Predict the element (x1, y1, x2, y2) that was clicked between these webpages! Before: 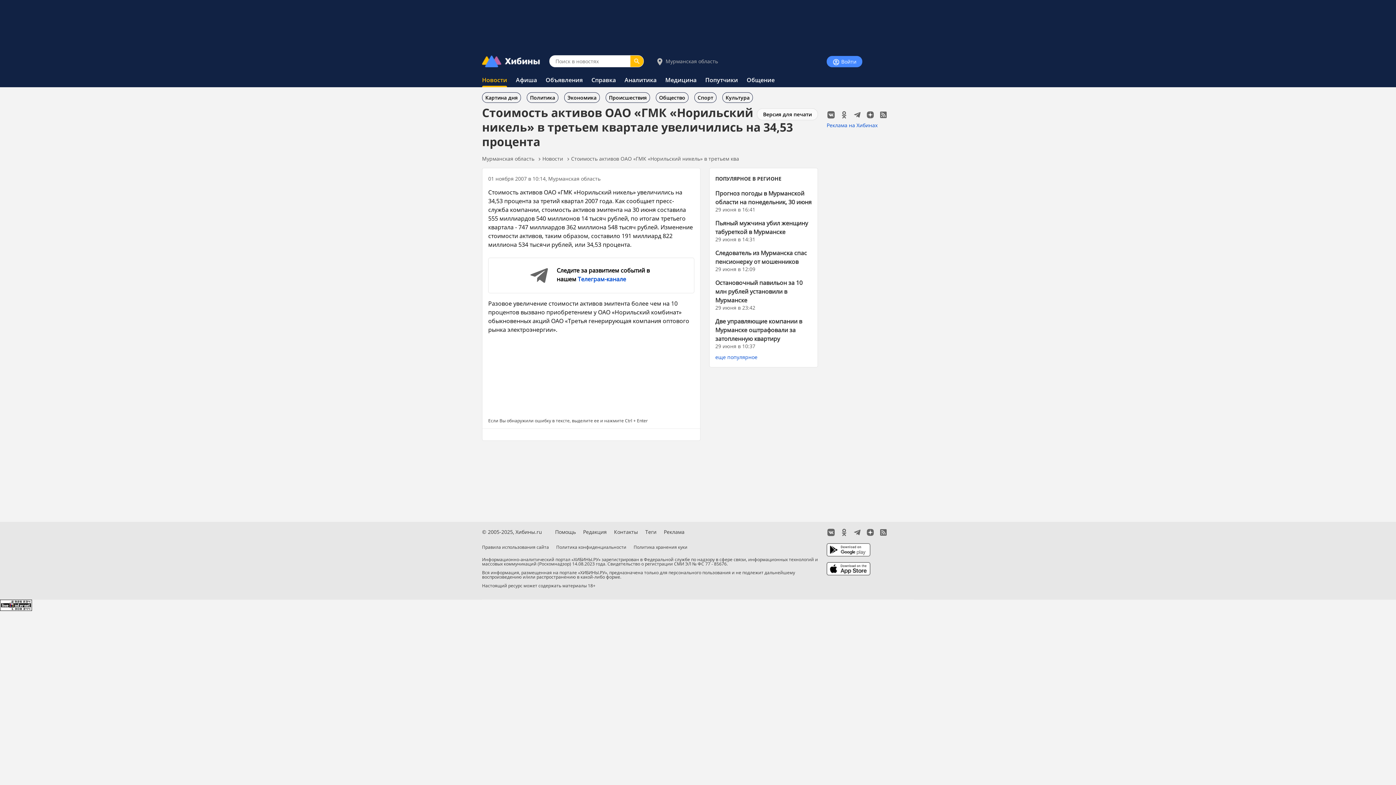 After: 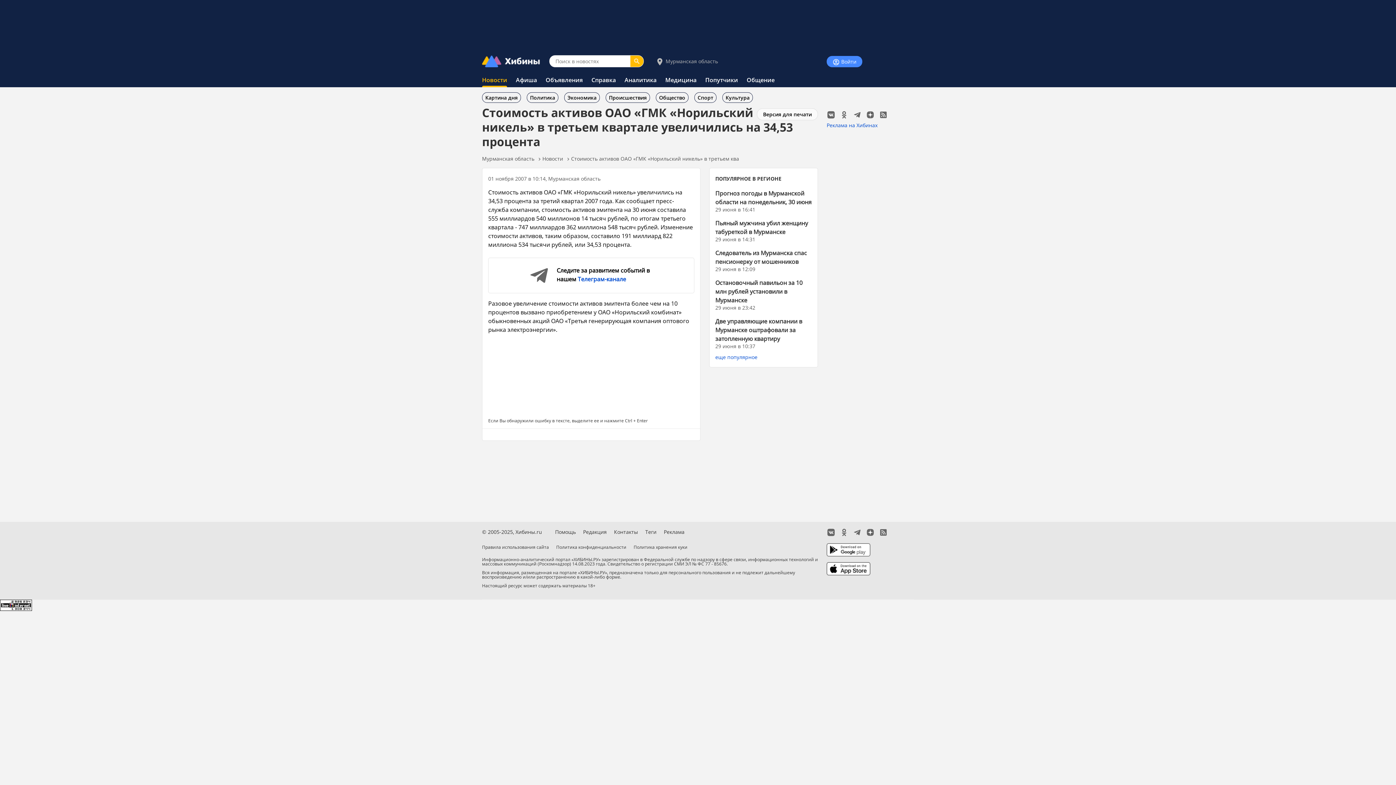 Action: bbox: (879, 110, 892, 117)